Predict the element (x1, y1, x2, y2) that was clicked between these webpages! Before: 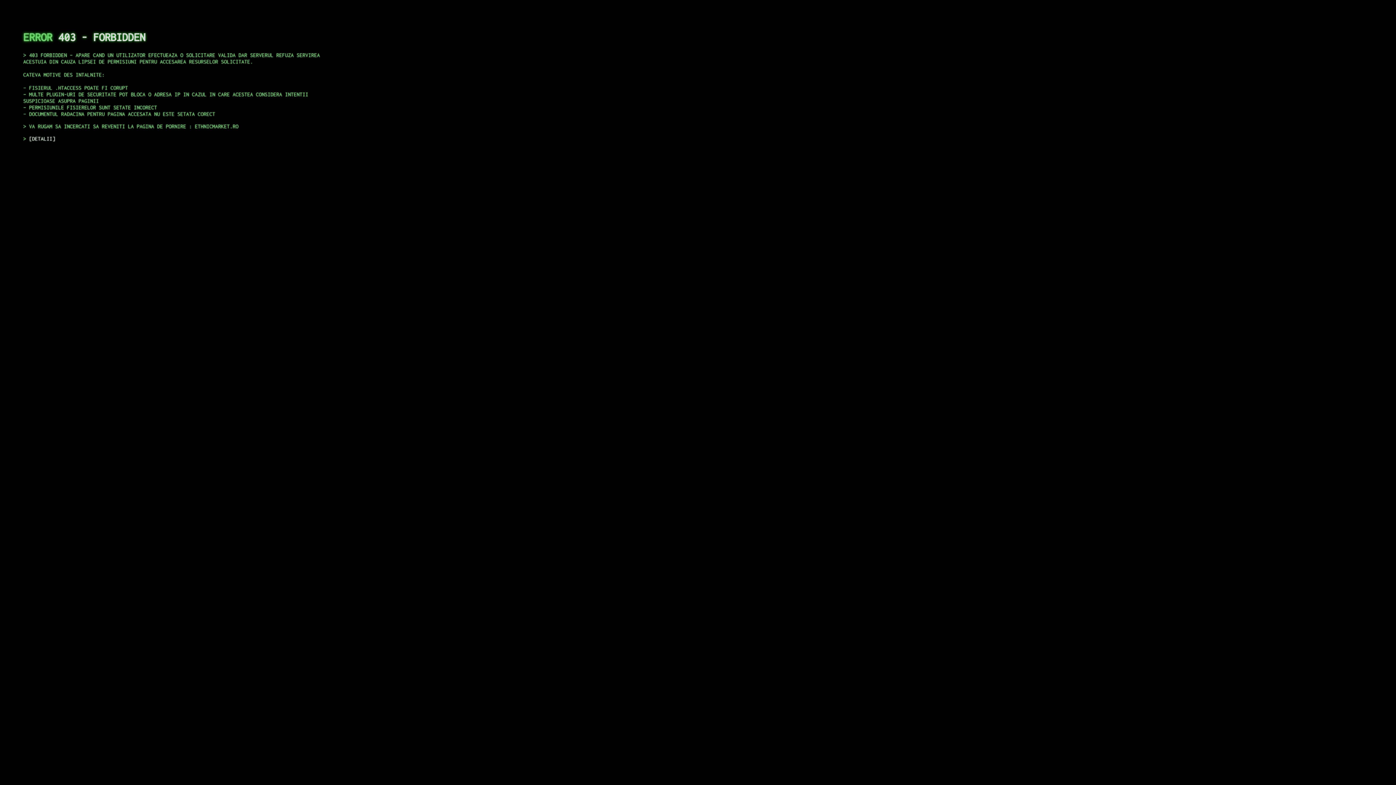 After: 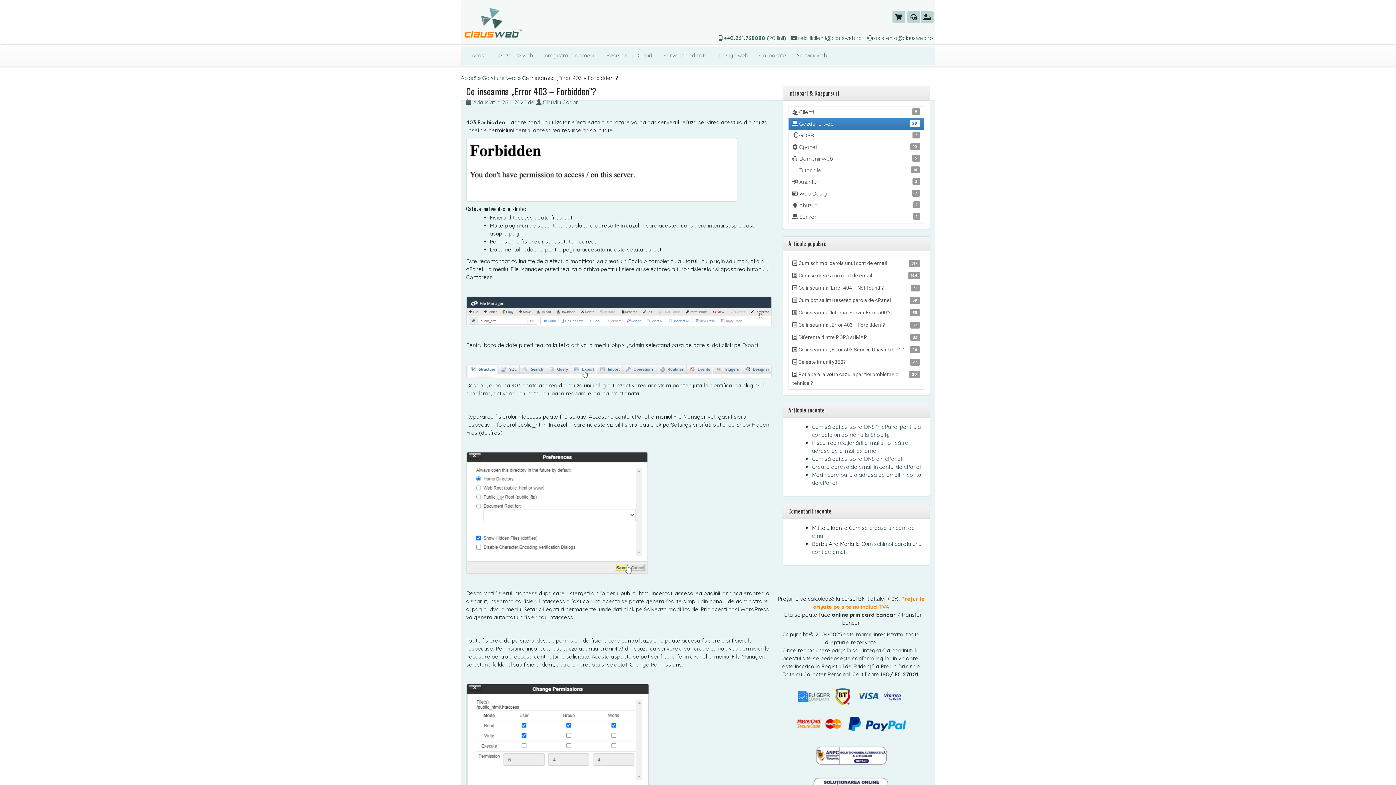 Action: bbox: (29, 135, 55, 141) label: DETALII